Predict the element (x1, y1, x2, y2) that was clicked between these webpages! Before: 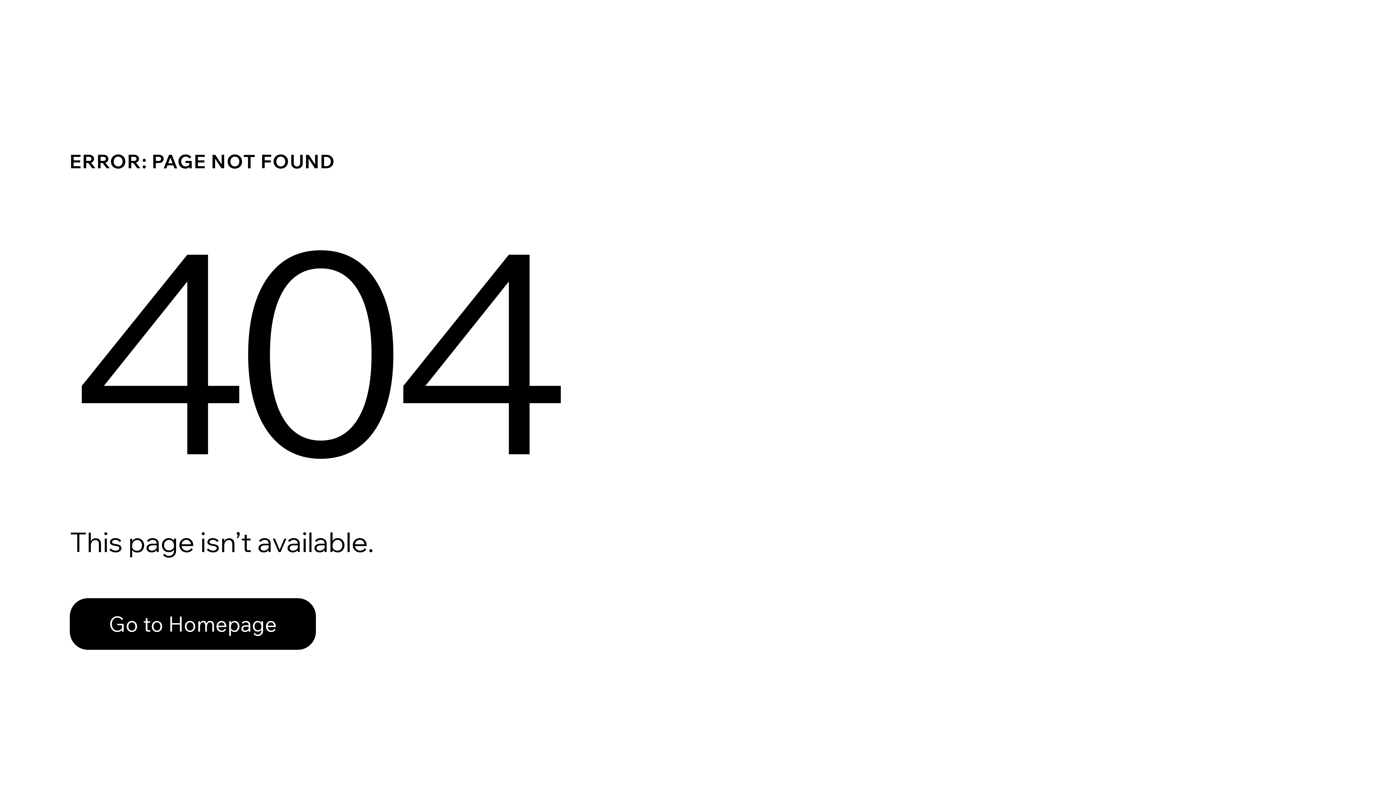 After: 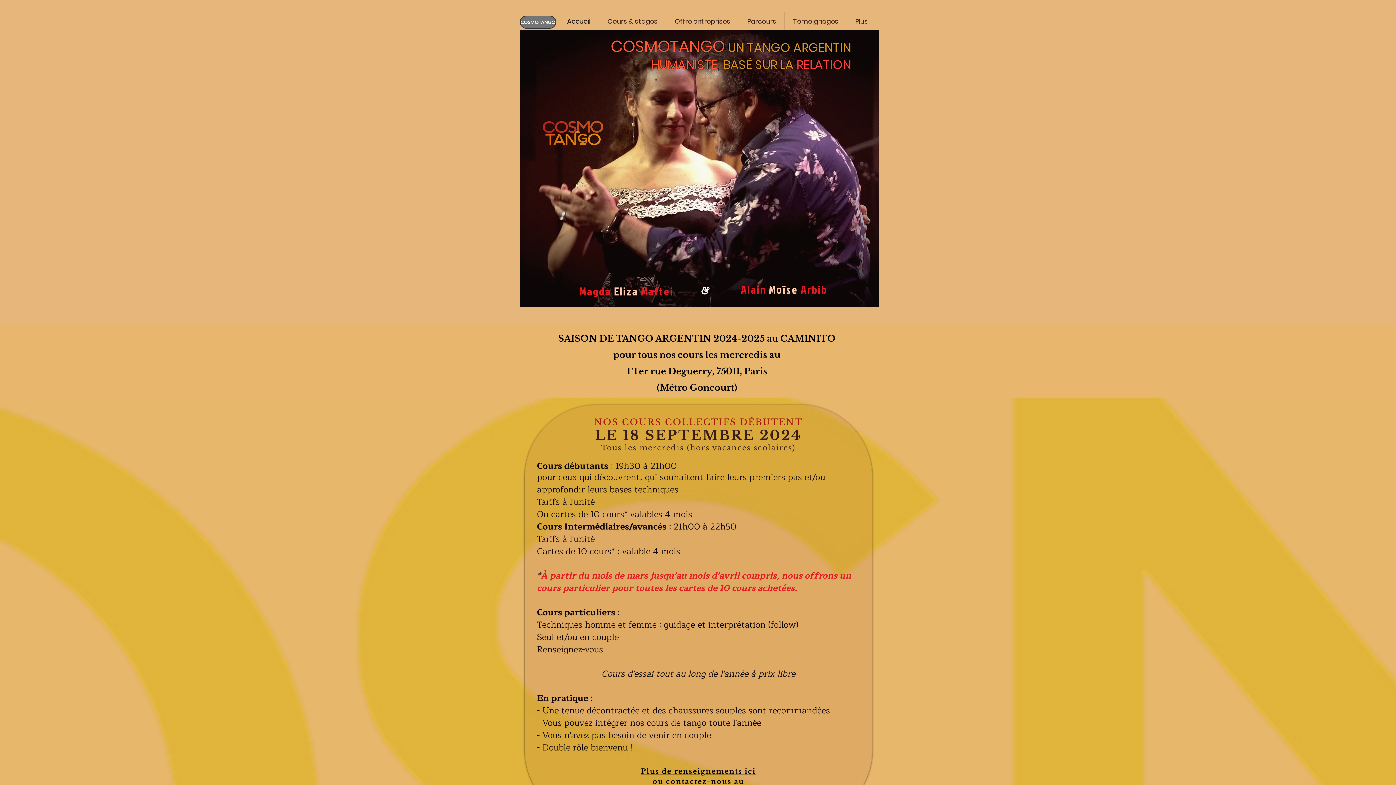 Action: bbox: (69, 598, 316, 650) label: Go to Homepage